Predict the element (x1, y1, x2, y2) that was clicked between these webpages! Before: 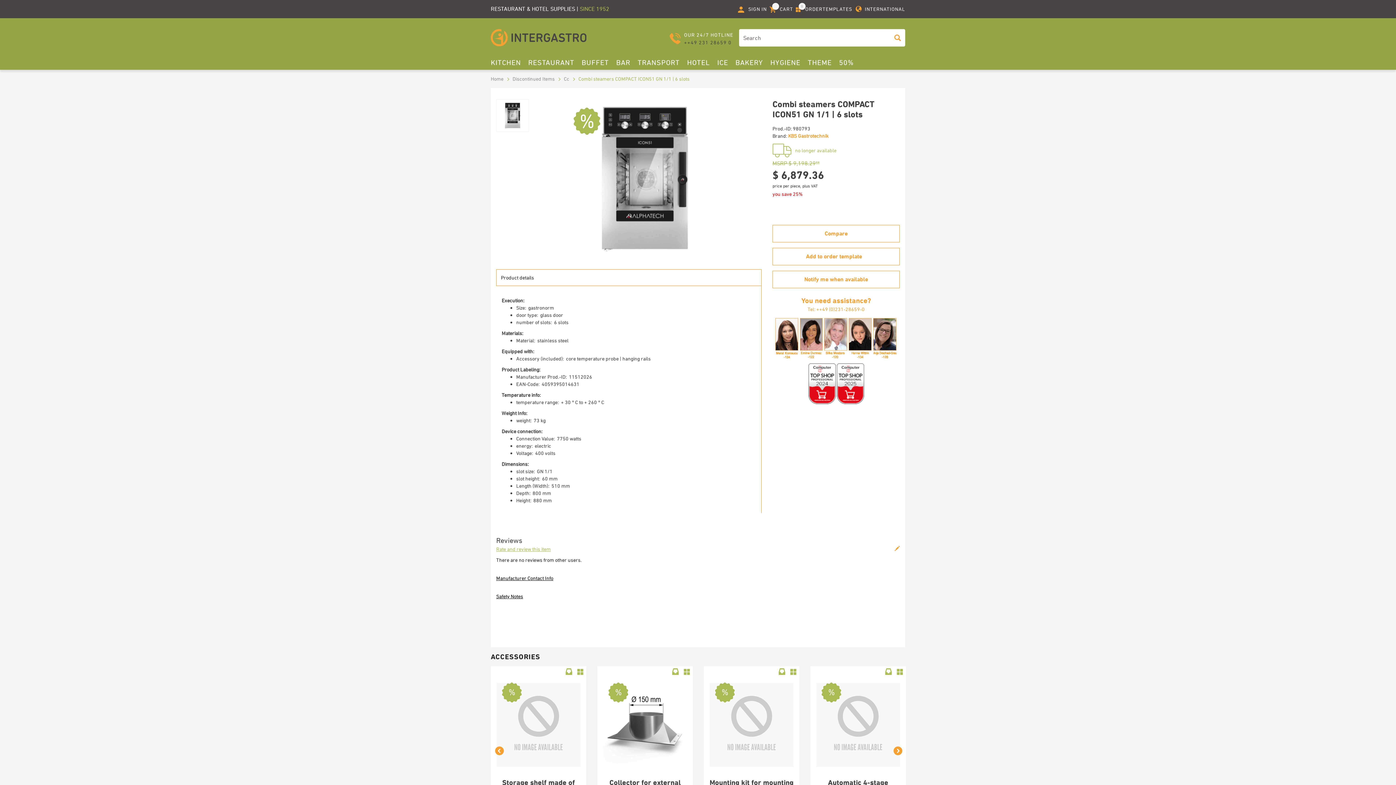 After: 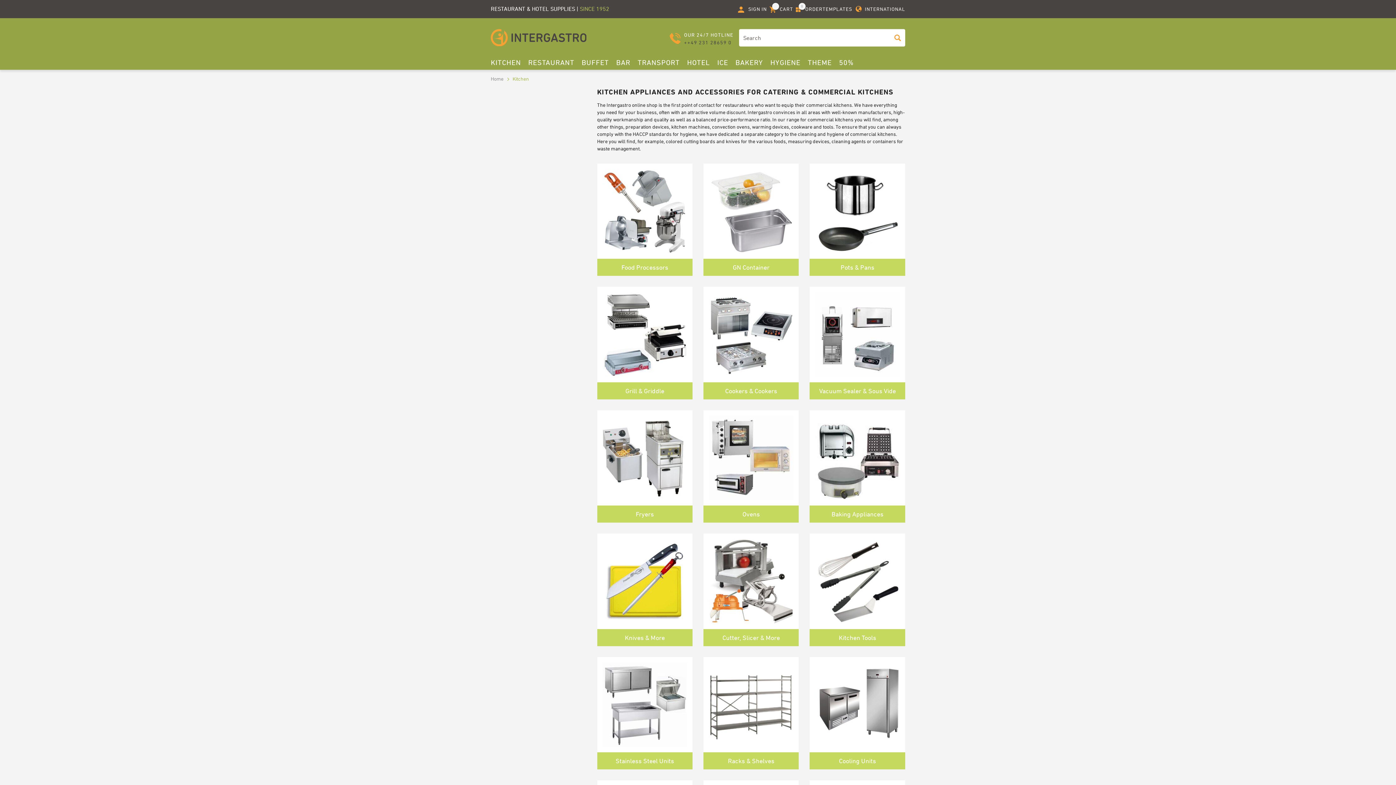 Action: label: KITCHEN bbox: (490, 55, 521, 69)